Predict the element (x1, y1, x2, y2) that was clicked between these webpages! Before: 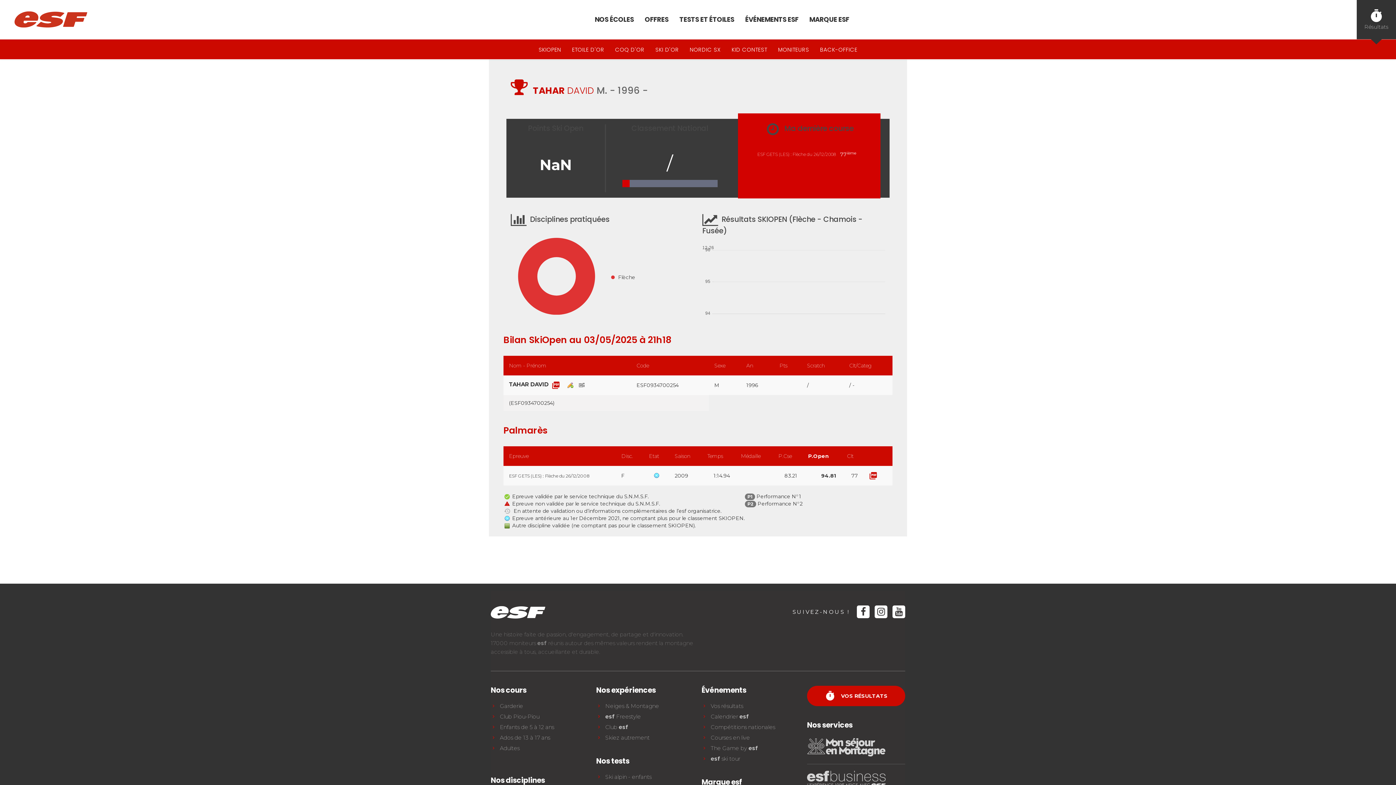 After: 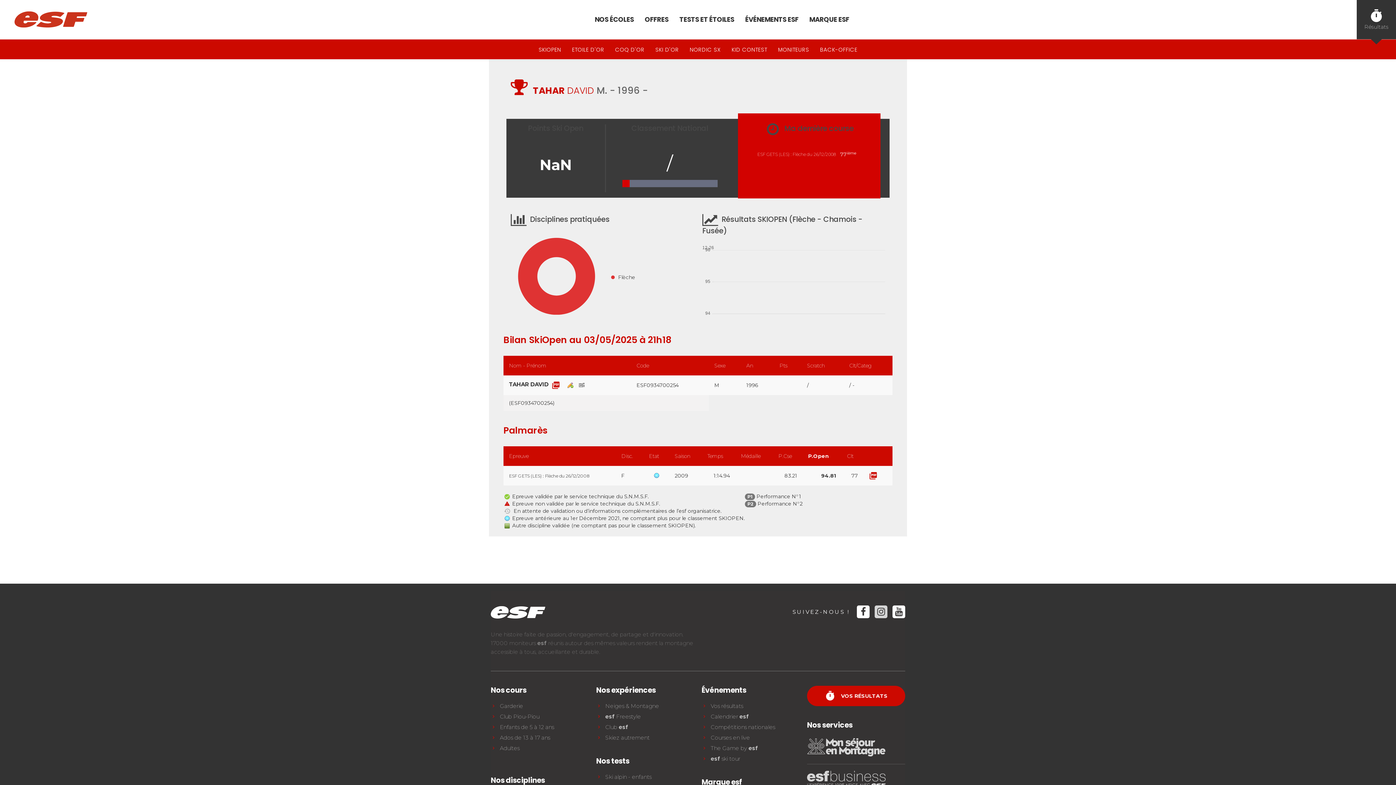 Action: bbox: (874, 605, 887, 618)